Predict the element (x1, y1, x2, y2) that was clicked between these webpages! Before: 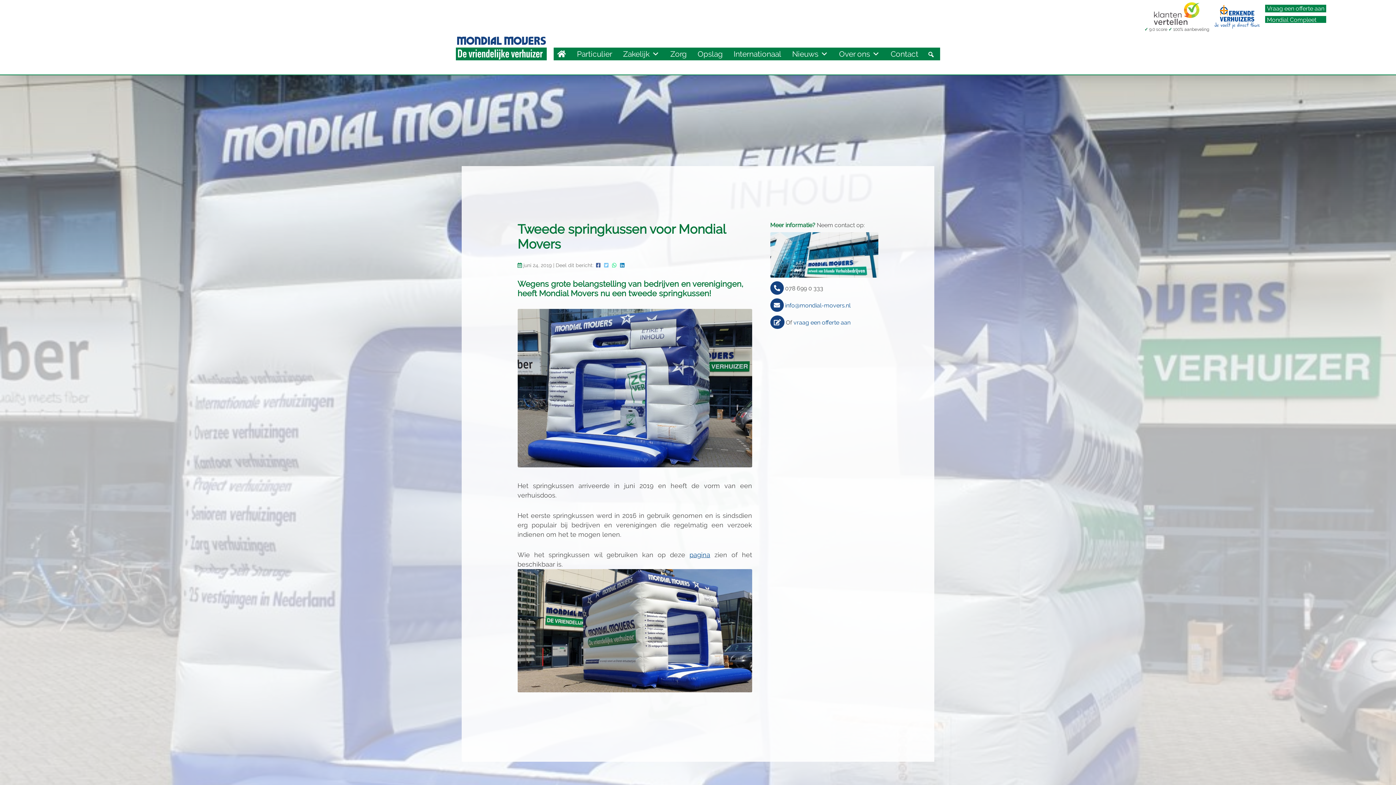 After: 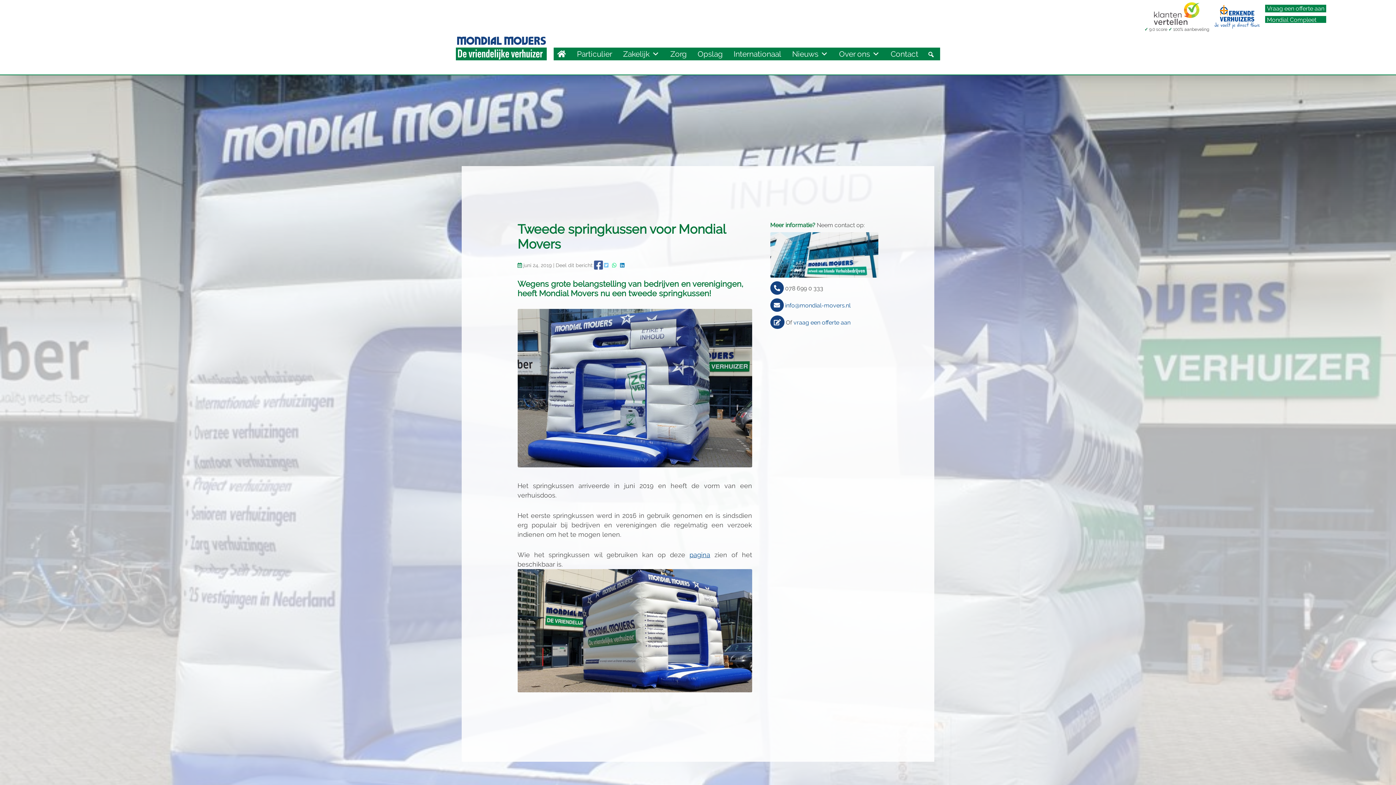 Action: bbox: (595, 262, 601, 268)